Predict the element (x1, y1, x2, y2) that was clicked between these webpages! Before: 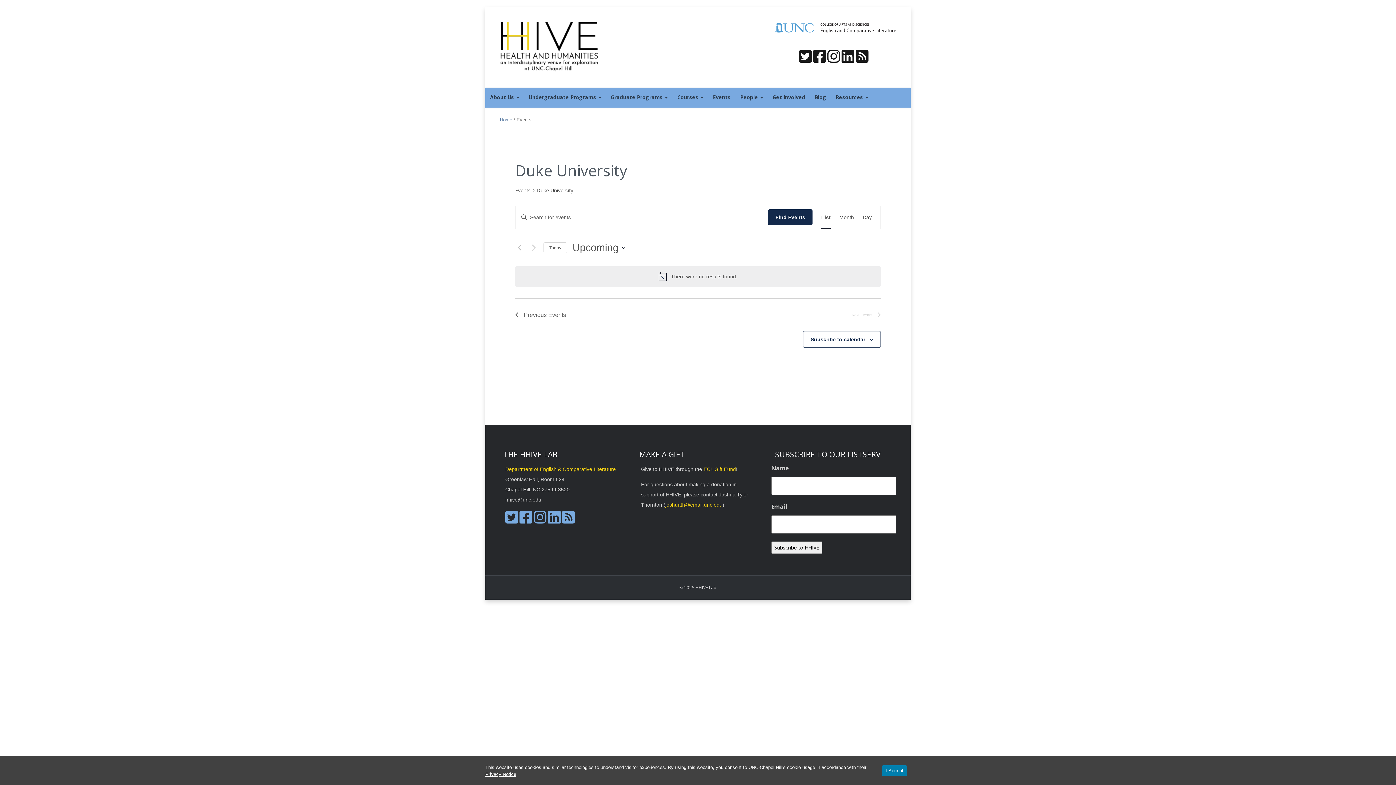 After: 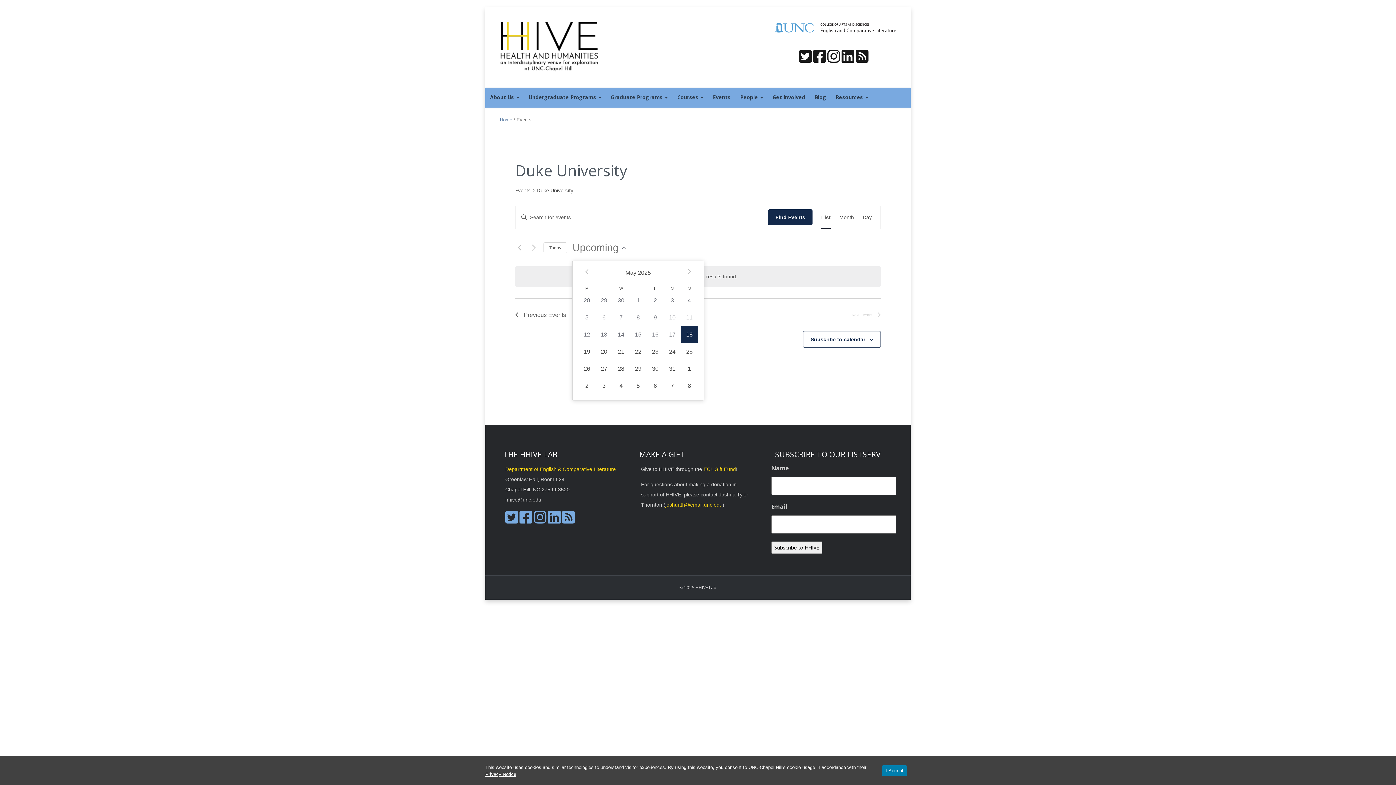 Action: bbox: (572, 240, 625, 254) label: Click to toggle datepicker